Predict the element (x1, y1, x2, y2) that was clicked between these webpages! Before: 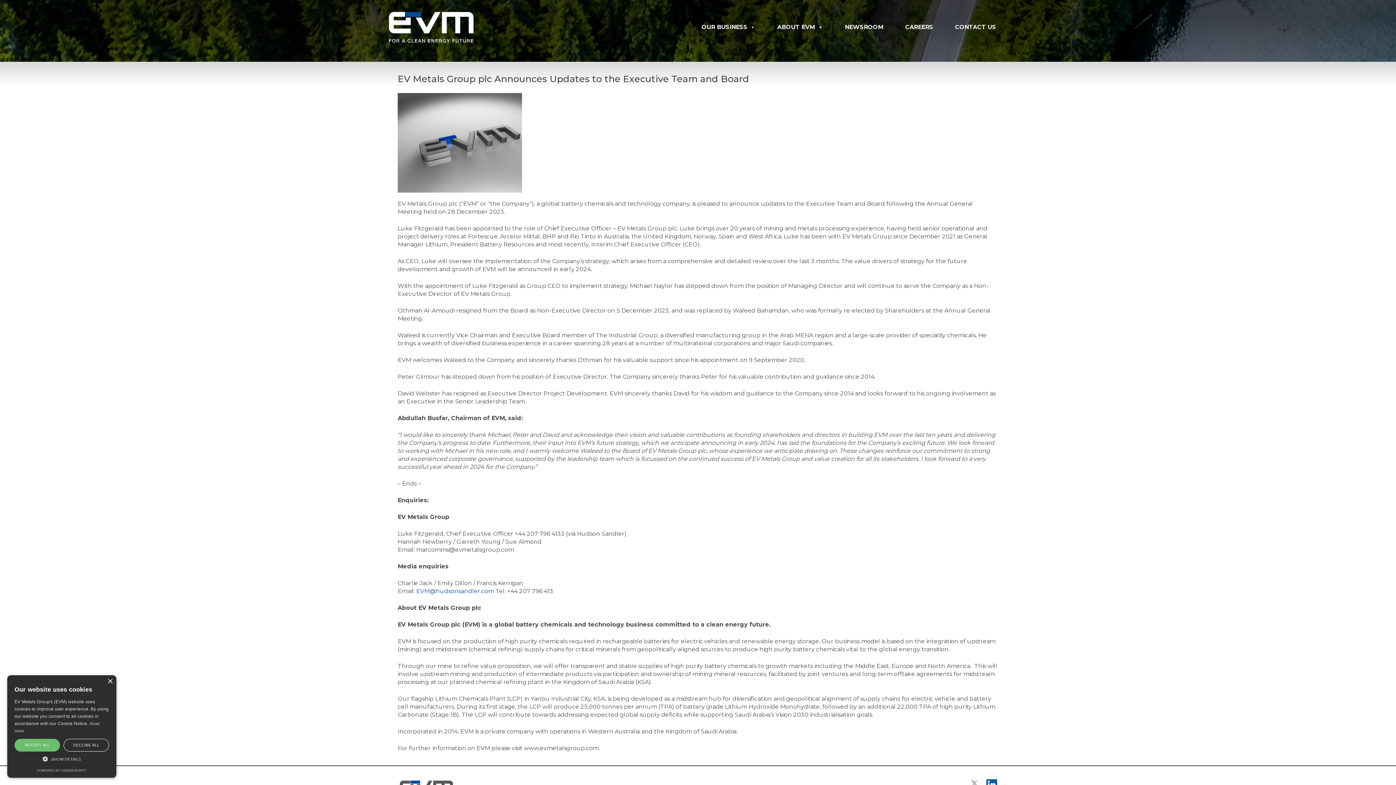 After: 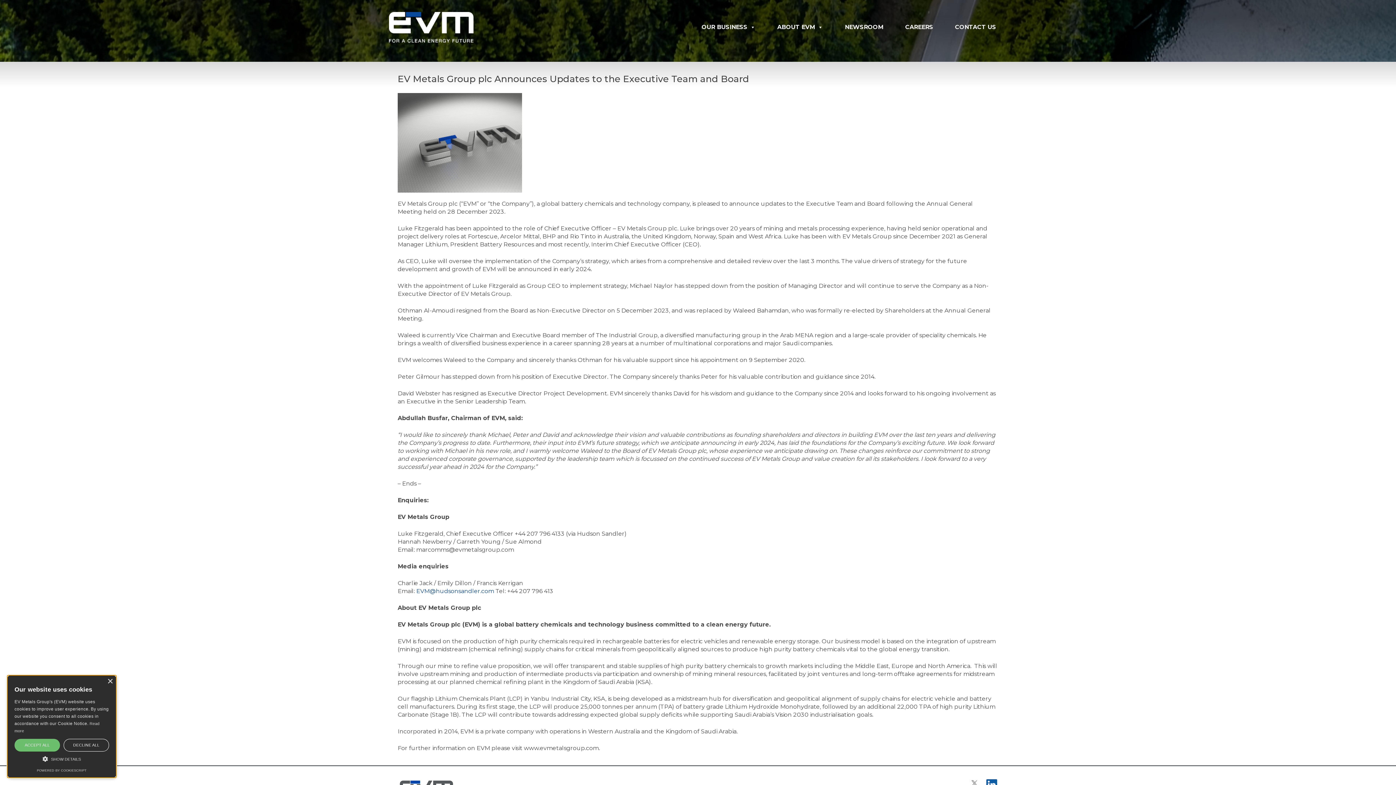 Action: label: EVM@hudsonsandler.com bbox: (416, 588, 494, 594)